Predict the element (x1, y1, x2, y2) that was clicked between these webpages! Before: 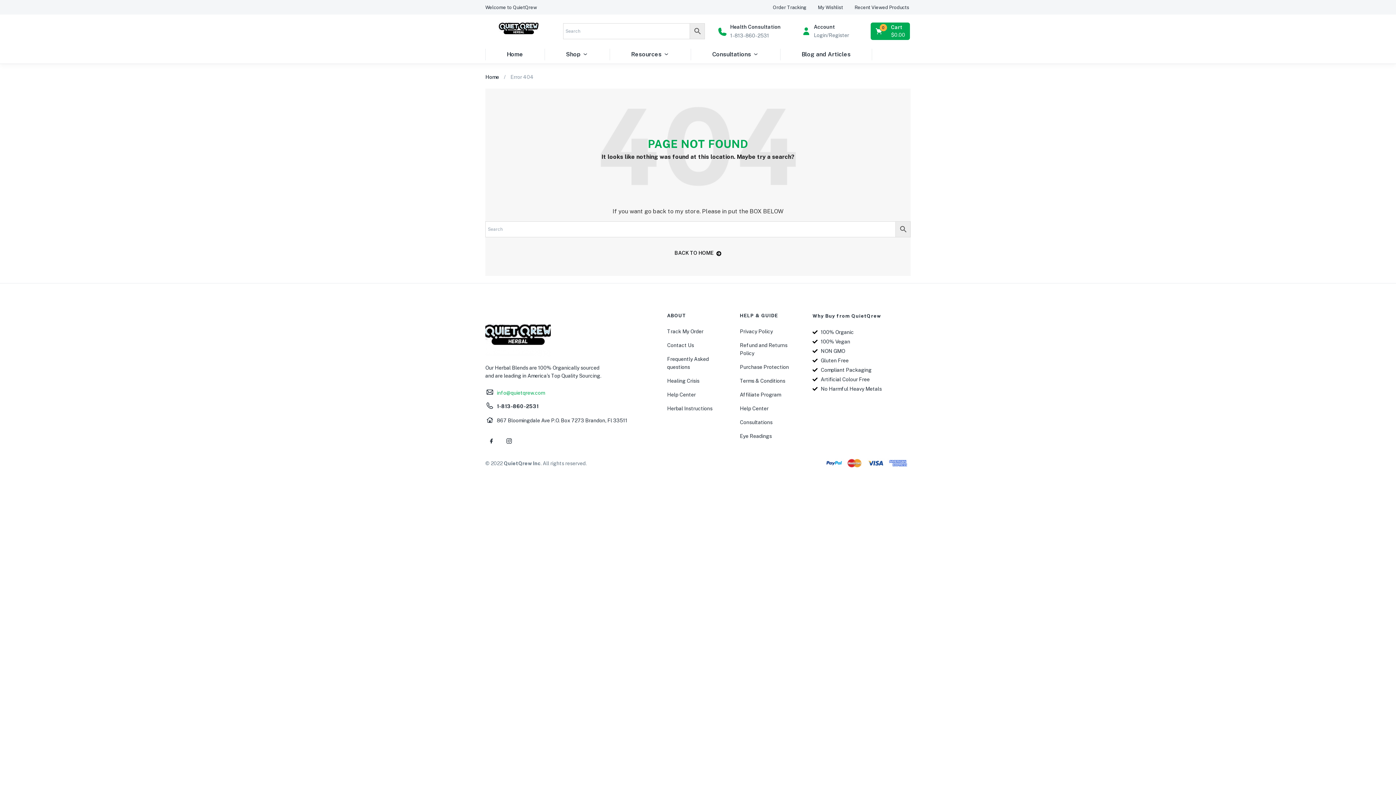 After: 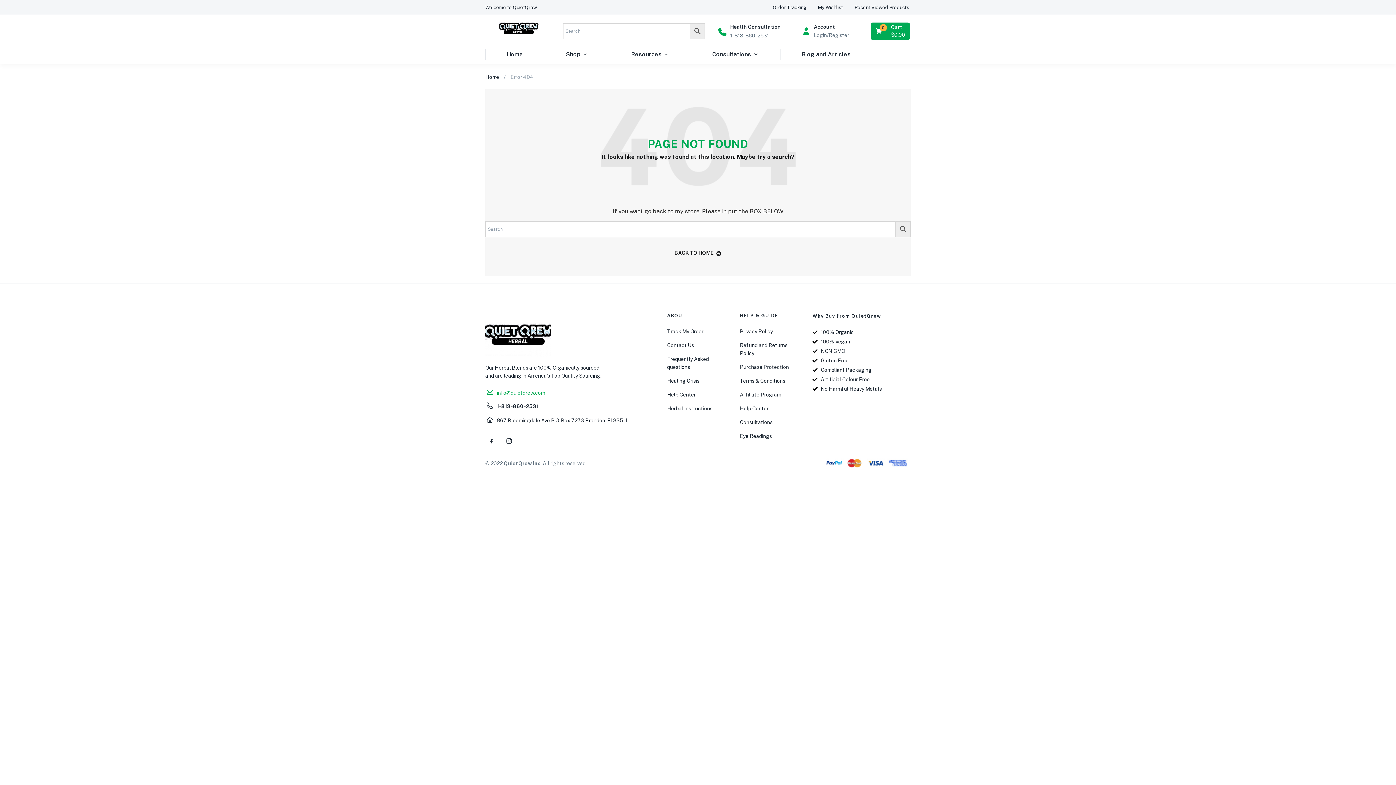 Action: label: info@quietqrew.com bbox: (486, 388, 656, 397)